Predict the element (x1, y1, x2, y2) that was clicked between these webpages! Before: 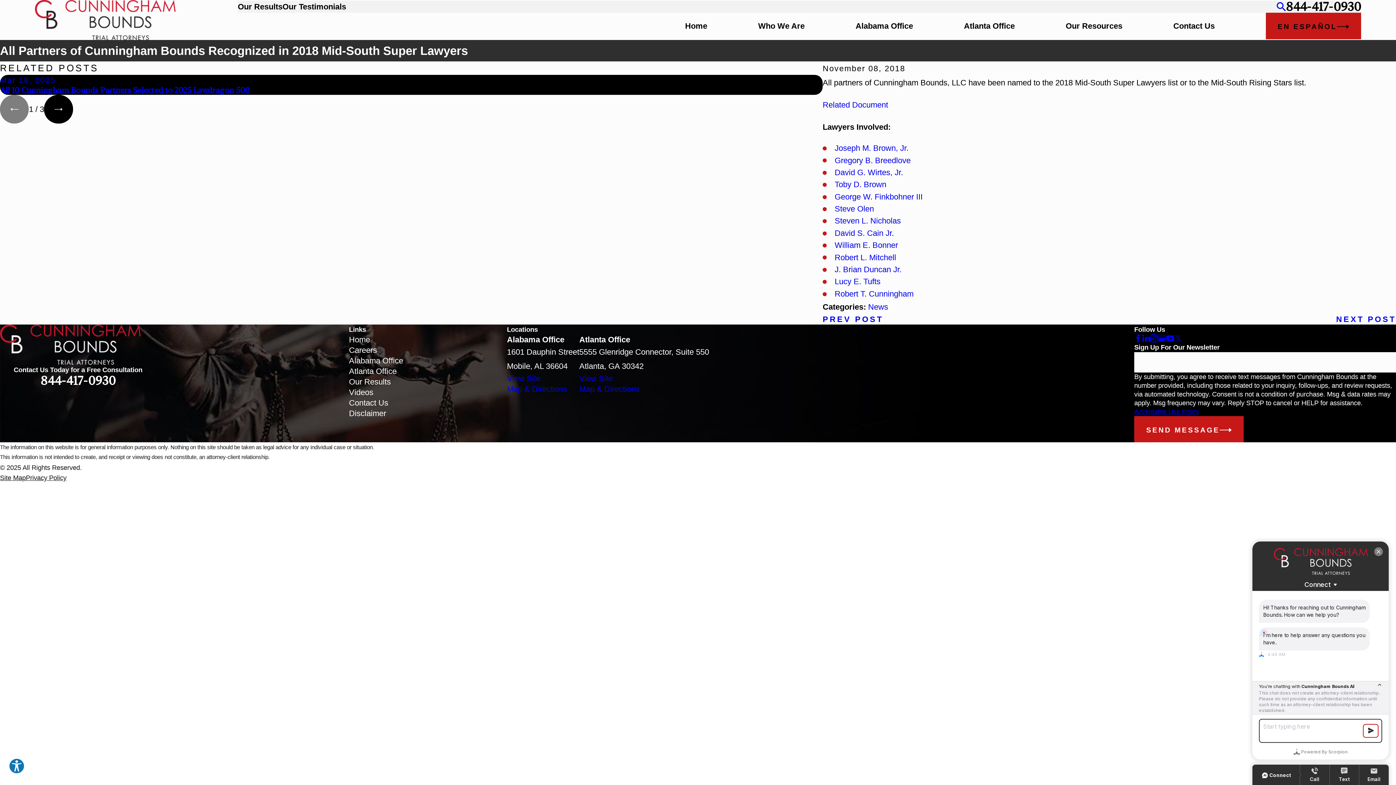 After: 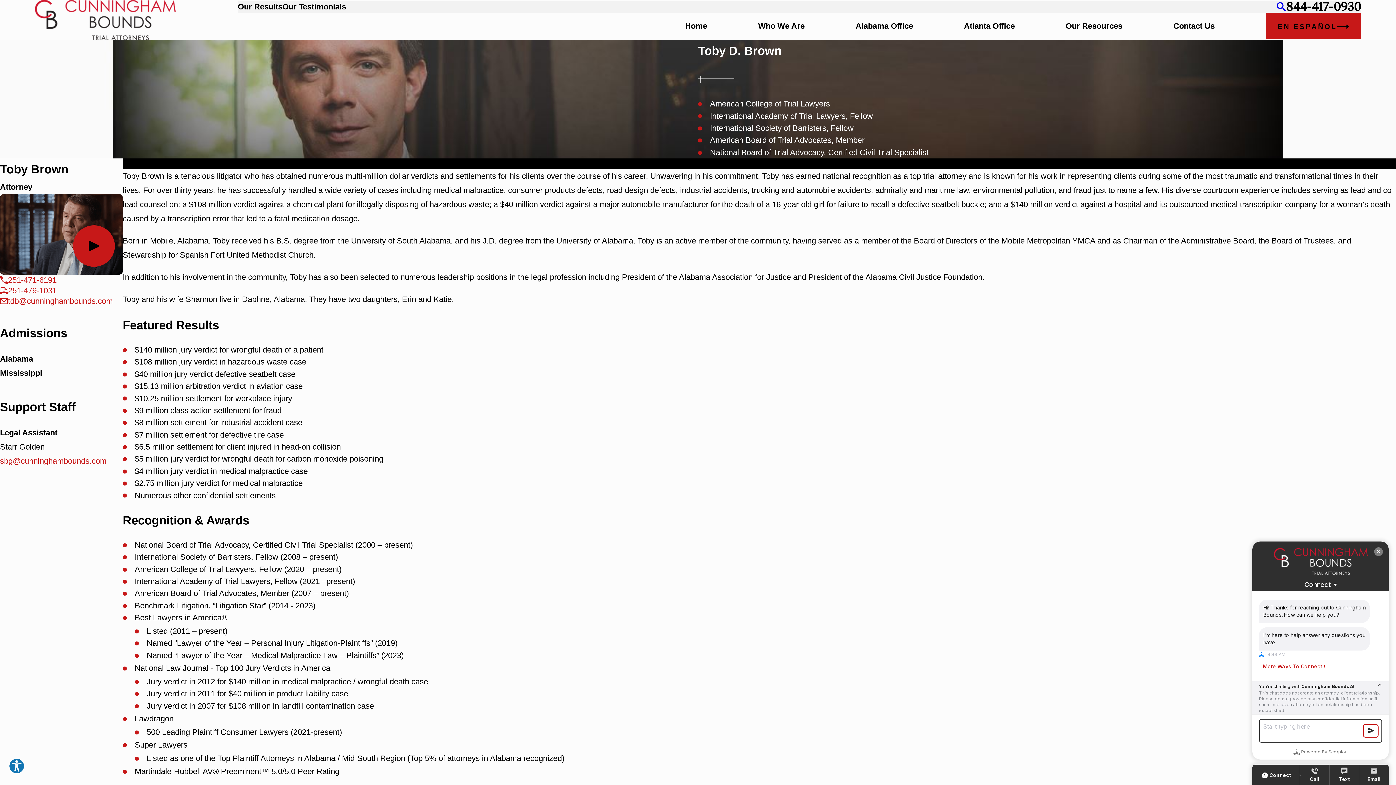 Action: bbox: (834, 180, 886, 189) label: Toby D. Brown